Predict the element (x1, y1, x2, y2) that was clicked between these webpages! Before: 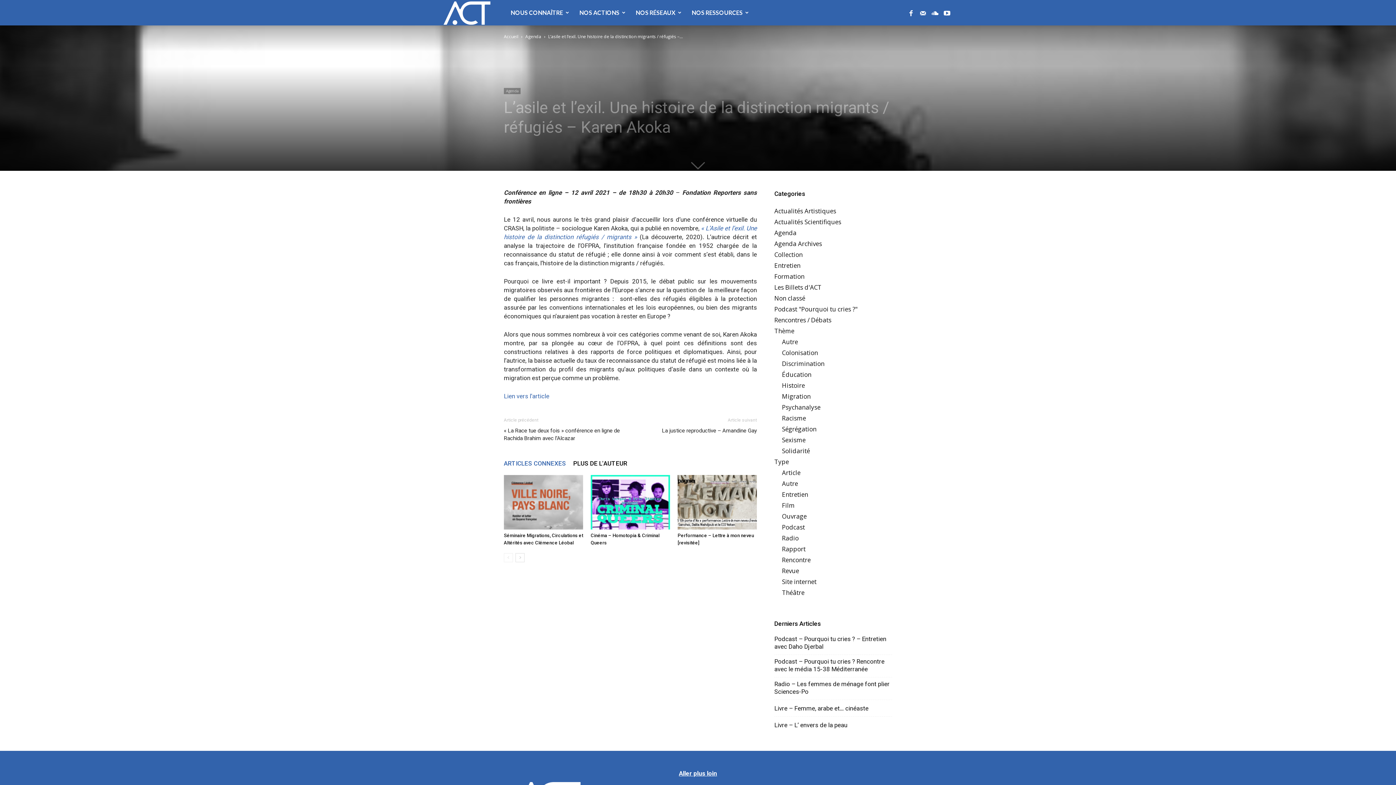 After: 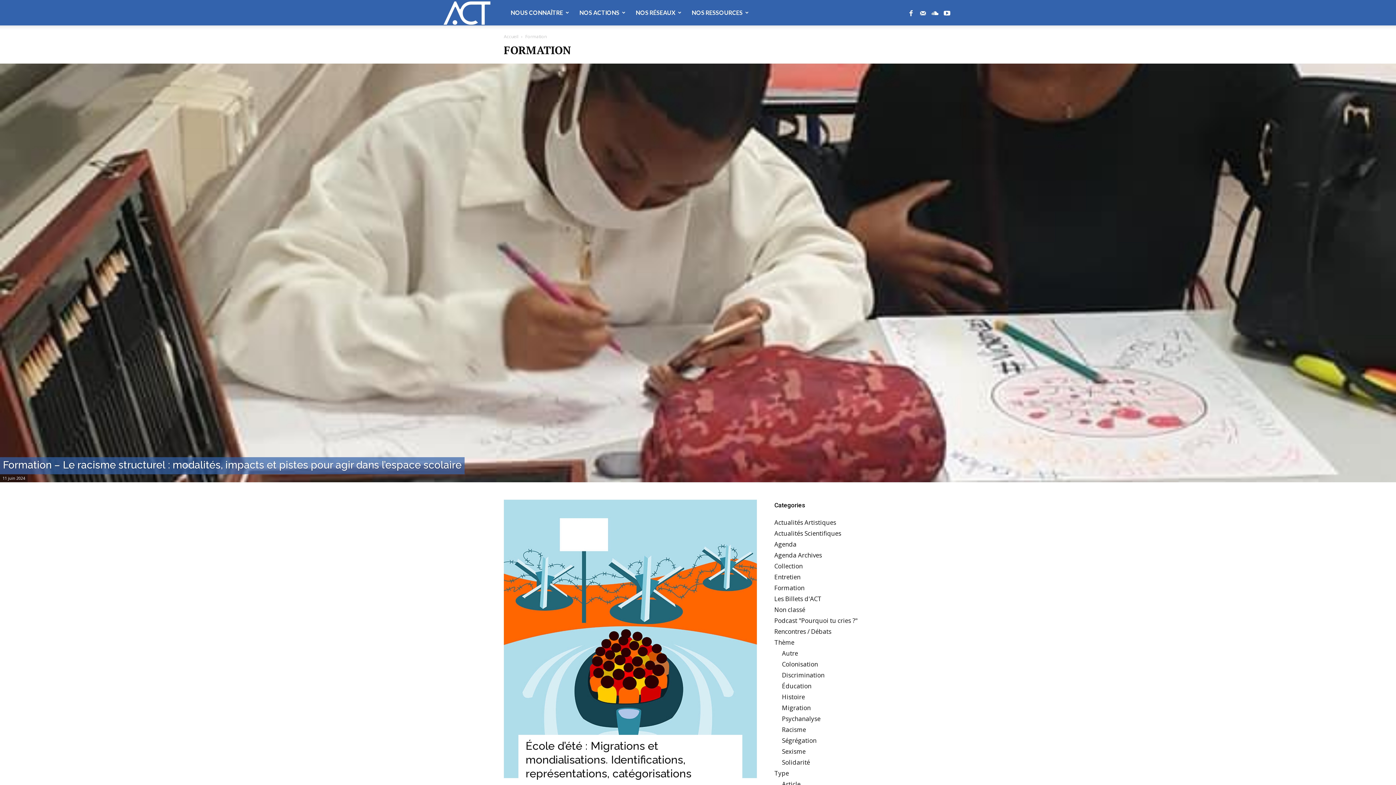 Action: bbox: (774, 272, 804, 280) label: Formation